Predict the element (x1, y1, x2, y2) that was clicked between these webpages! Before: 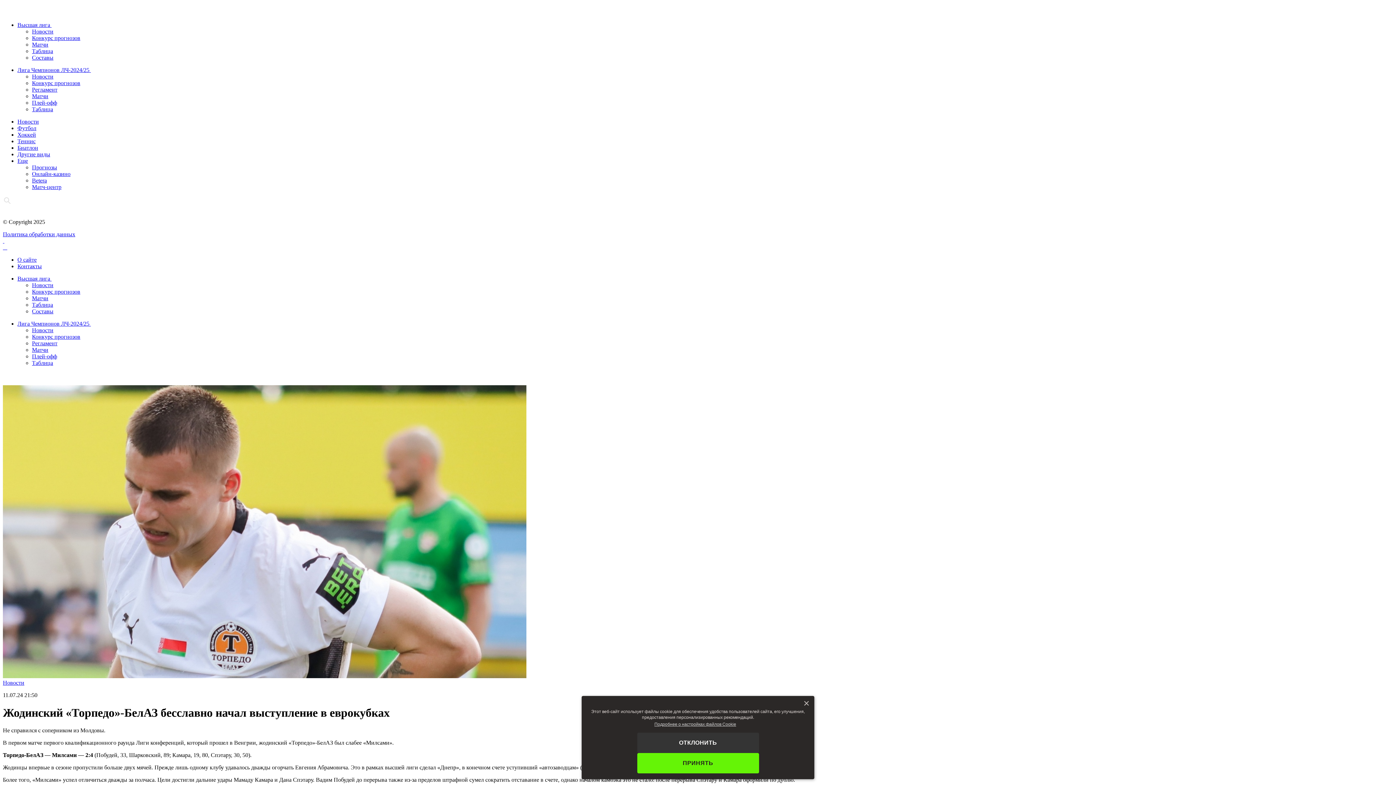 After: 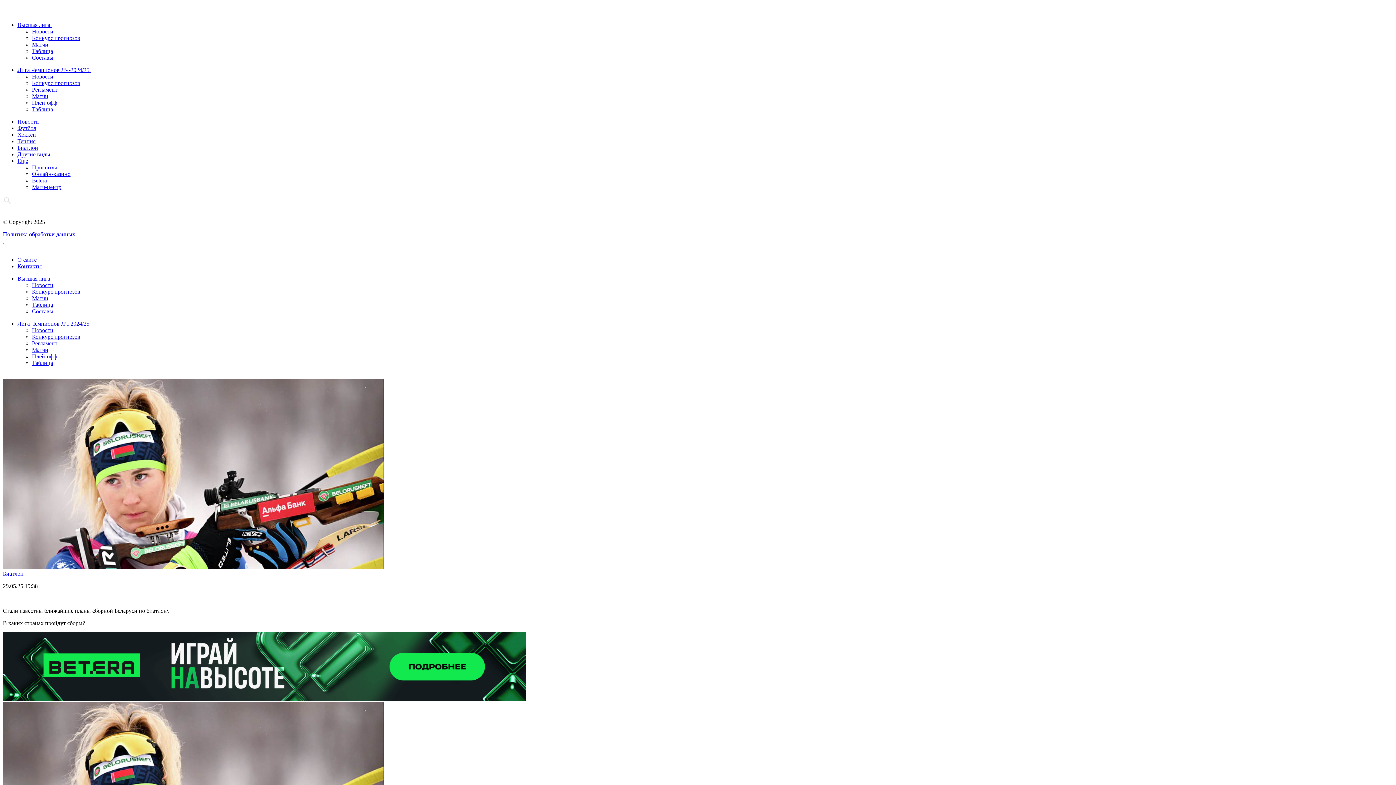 Action: label: Биатлон bbox: (17, 144, 38, 150)